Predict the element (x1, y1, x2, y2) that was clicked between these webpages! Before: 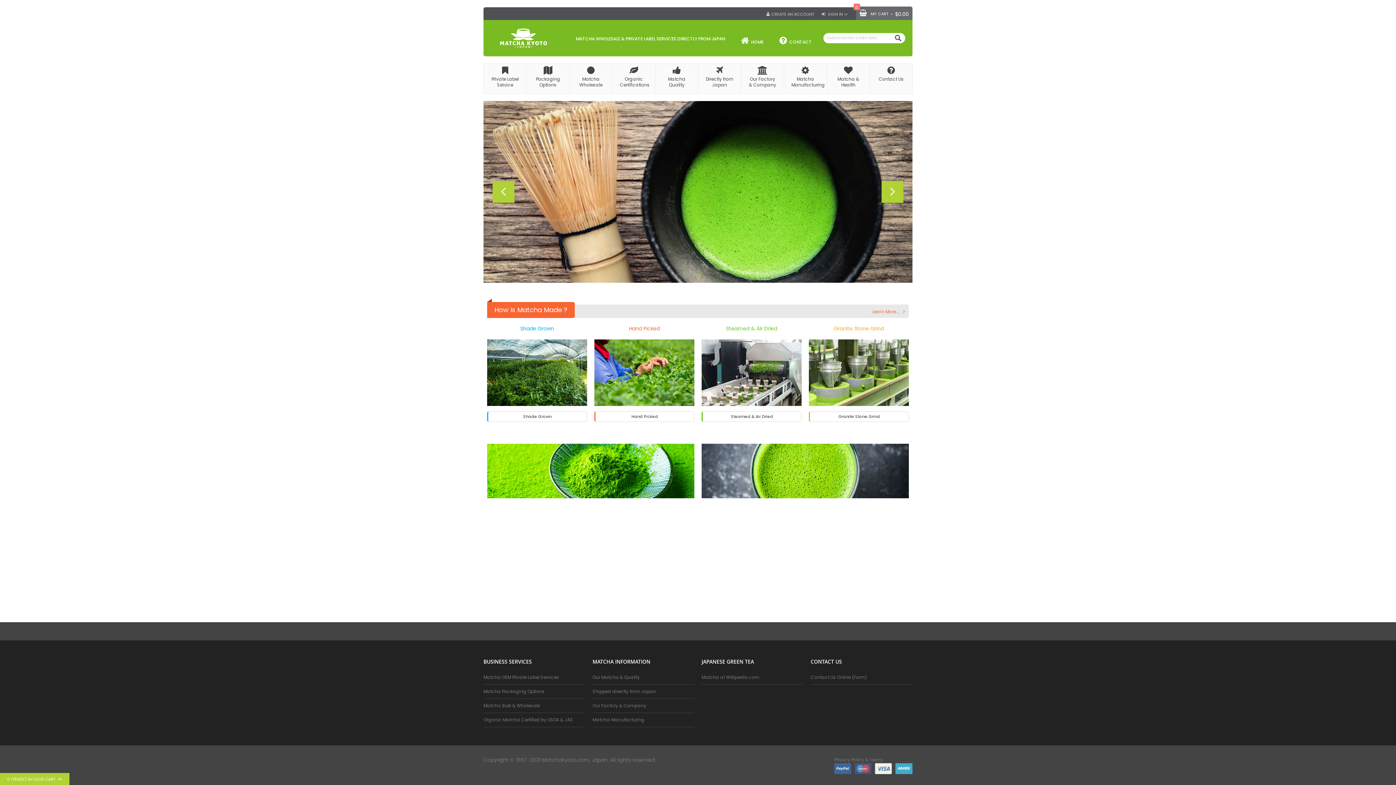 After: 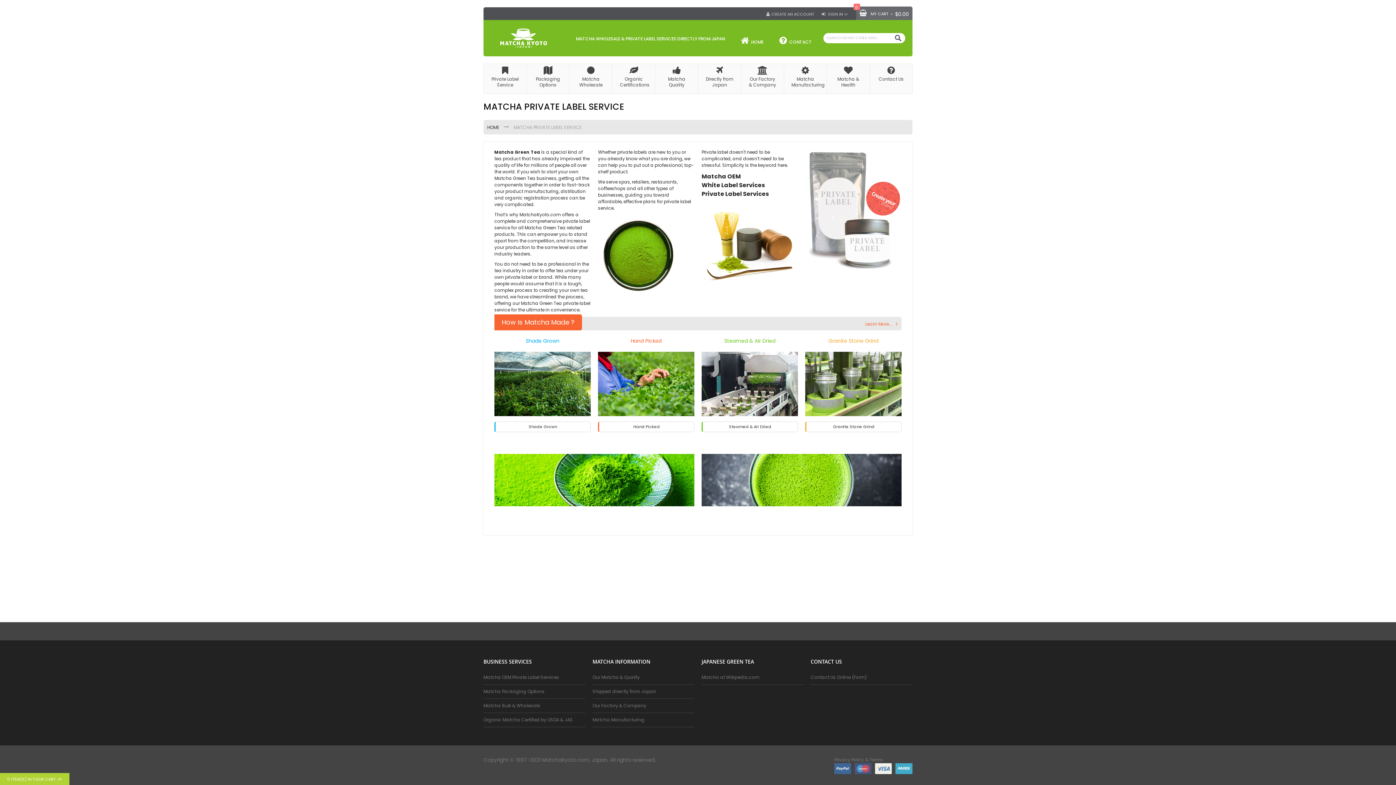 Action: label: Matcha OEM Private Label Services bbox: (483, 674, 585, 681)